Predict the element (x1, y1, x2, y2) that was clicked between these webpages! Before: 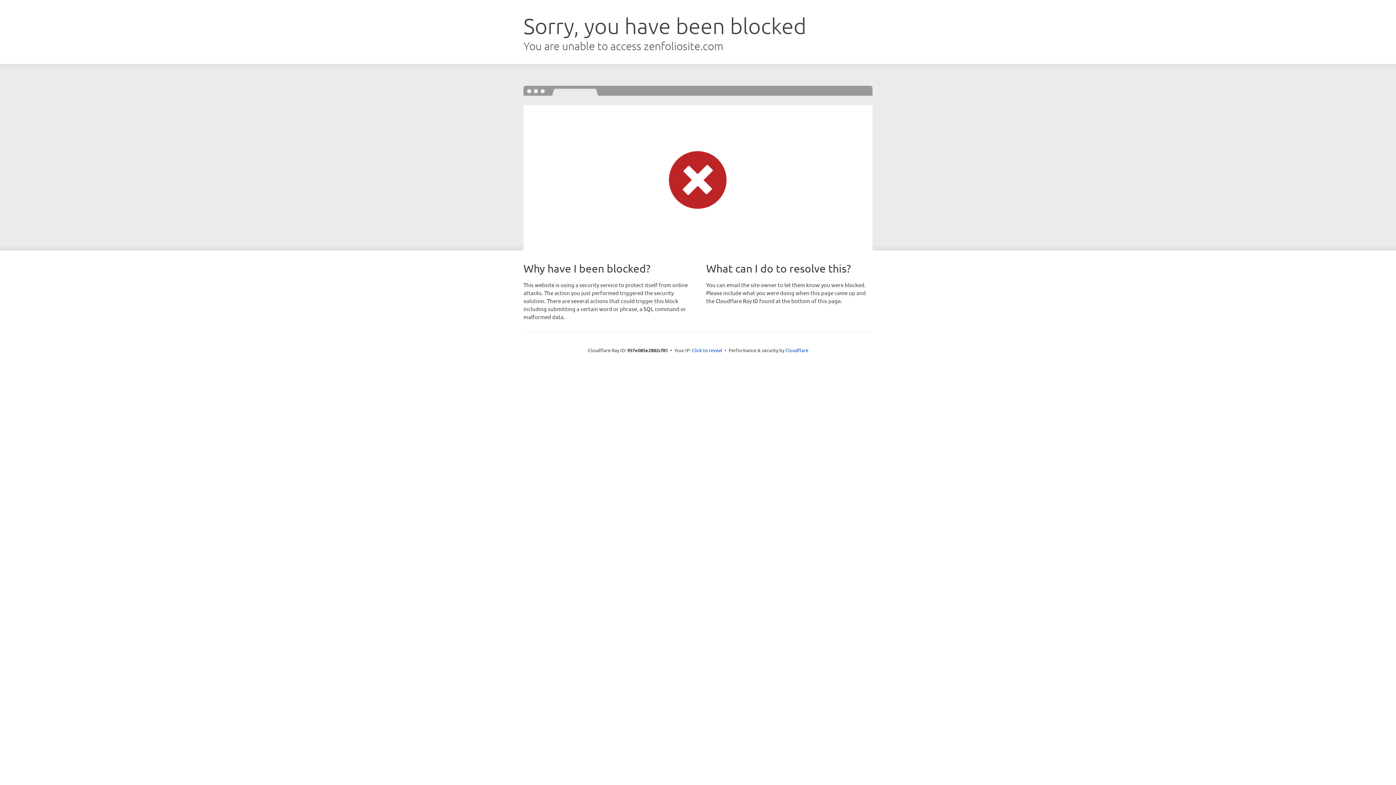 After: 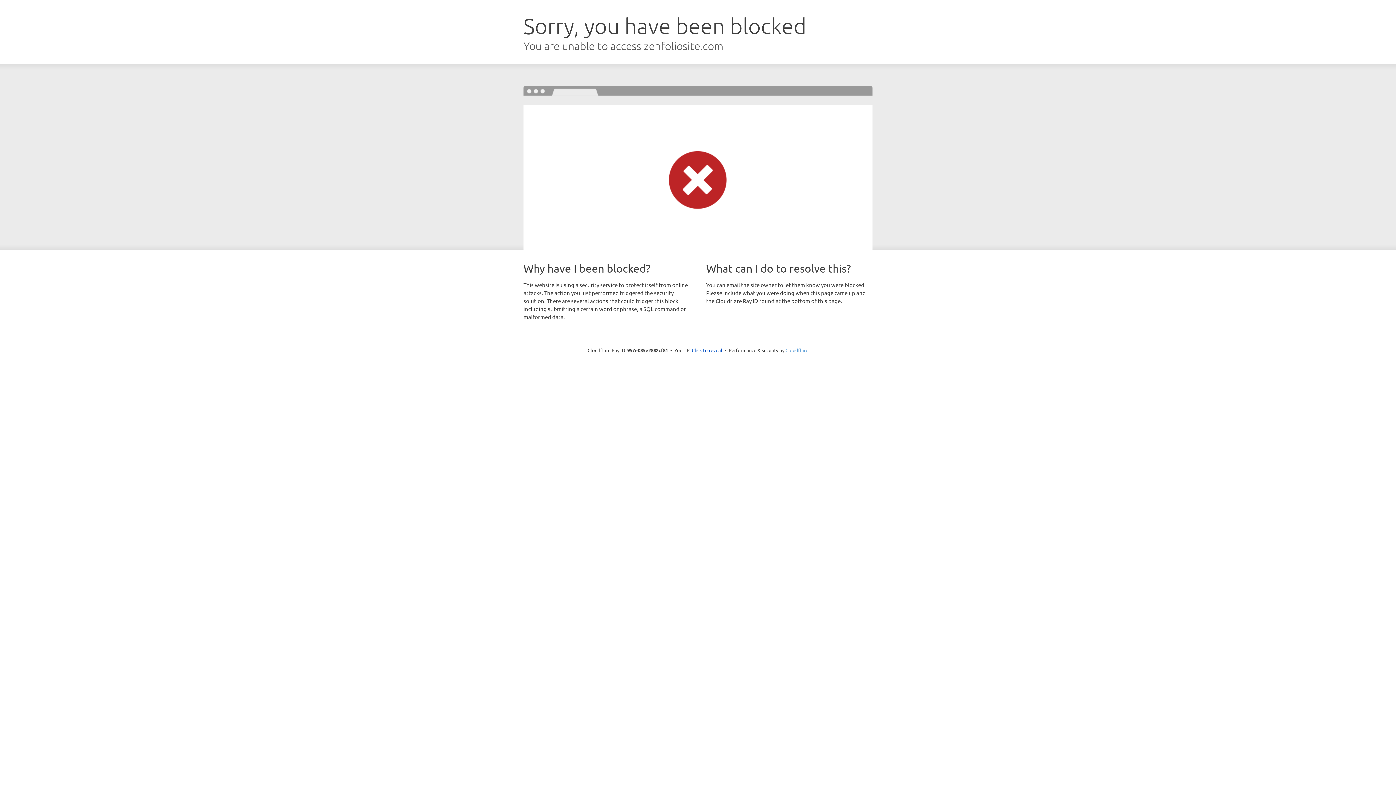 Action: label: Cloudflare bbox: (785, 347, 808, 353)